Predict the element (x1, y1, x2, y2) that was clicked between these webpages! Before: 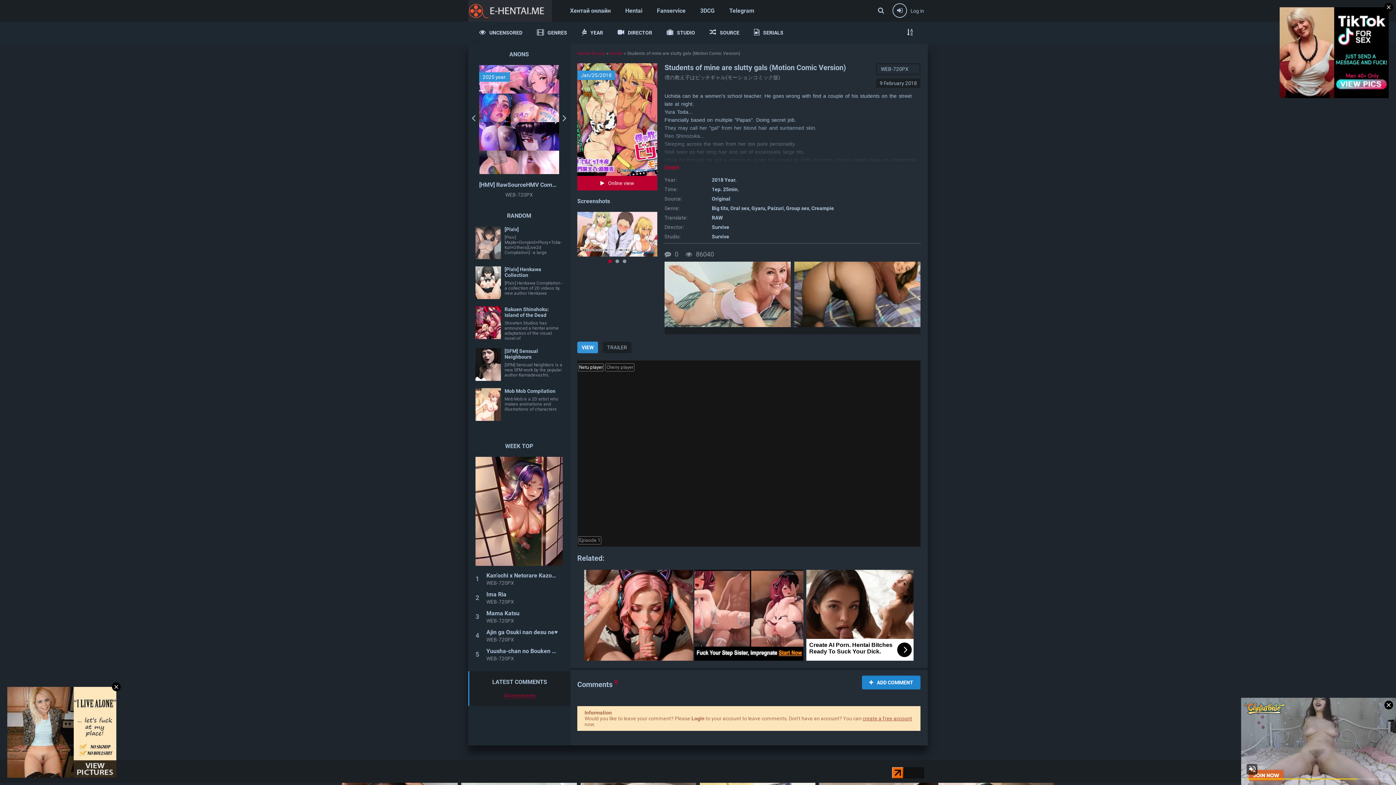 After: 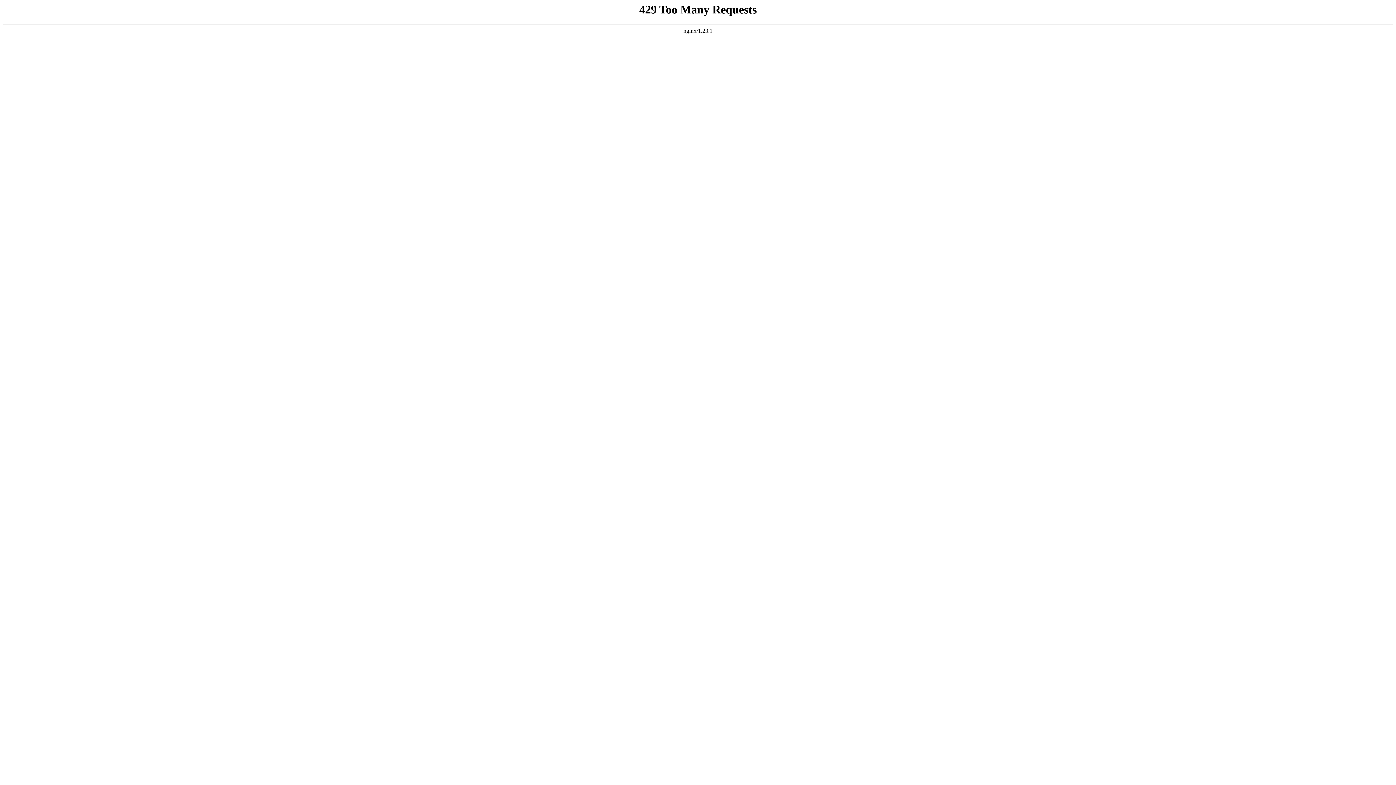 Action: bbox: (486, 629, 559, 642) label: Ajin ga Osuki nan desu ne♥

WEB-720PX